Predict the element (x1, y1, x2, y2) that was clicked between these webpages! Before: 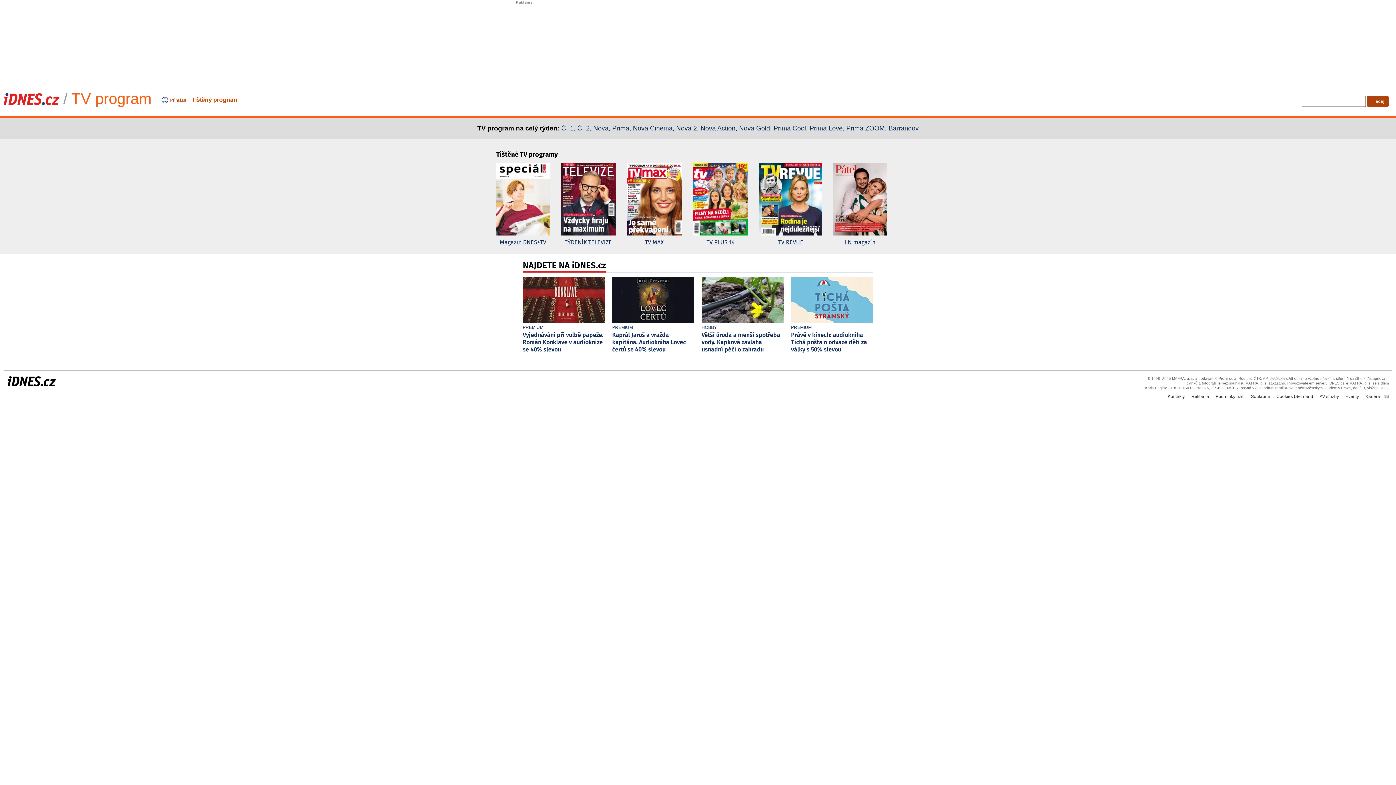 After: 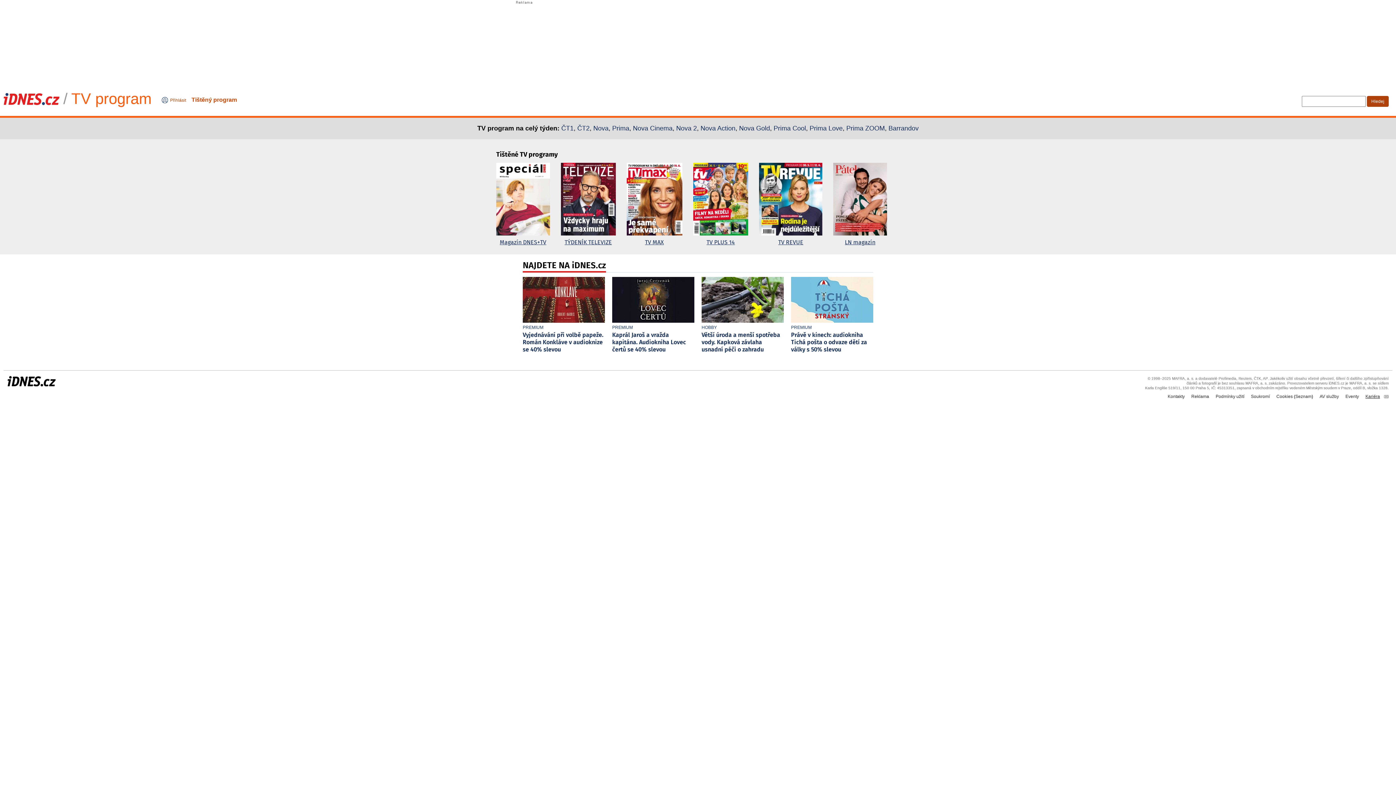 Action: bbox: (1365, 394, 1380, 399) label: Kariéra